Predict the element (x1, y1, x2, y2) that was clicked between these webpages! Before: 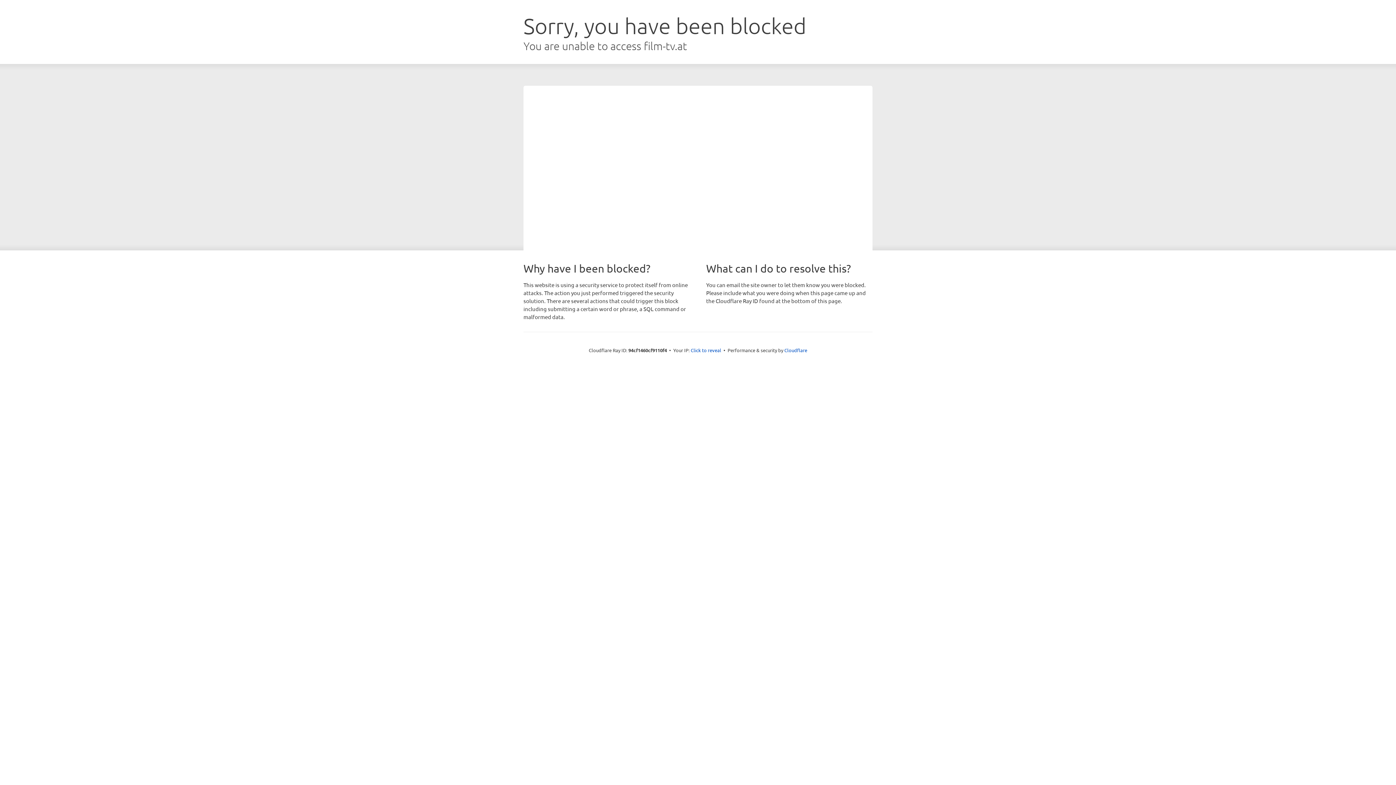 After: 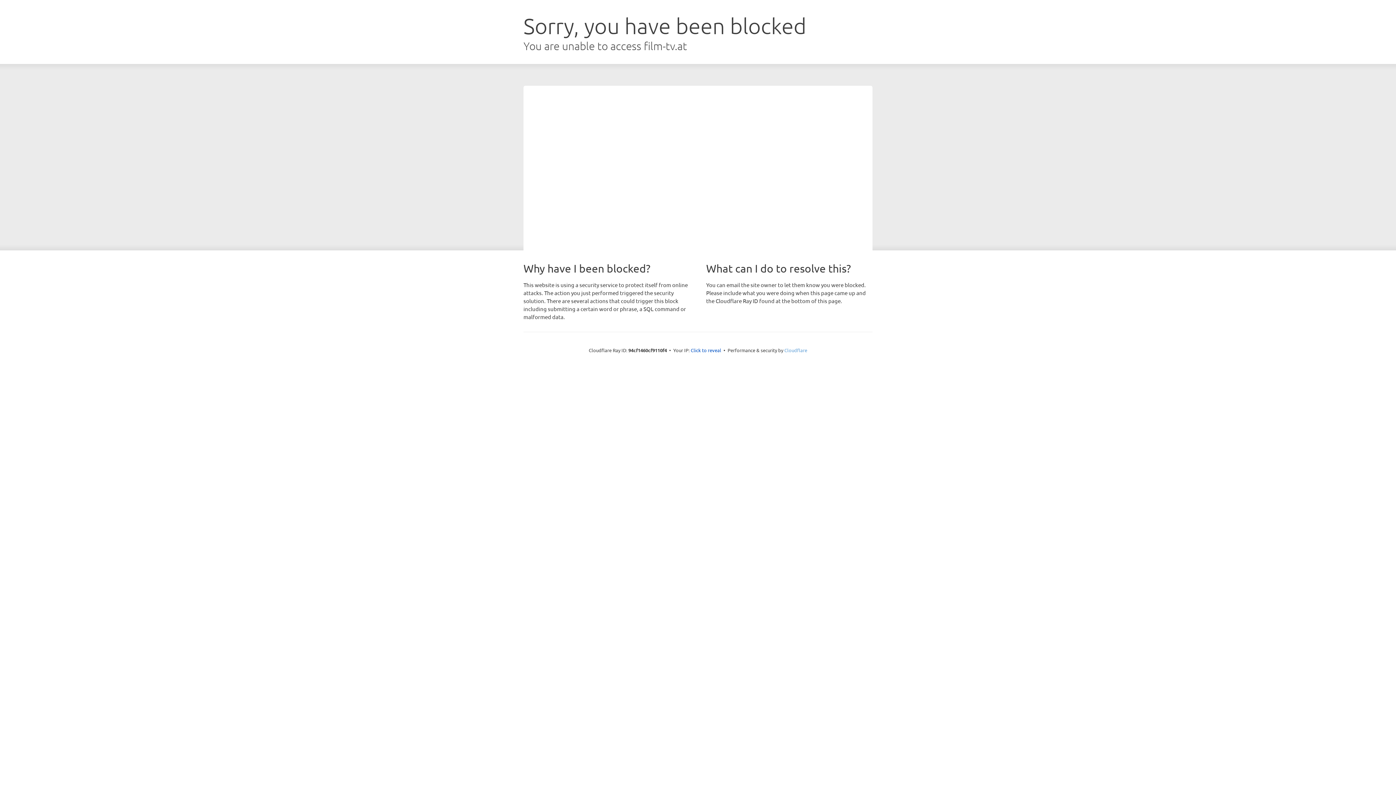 Action: label: Cloudflare bbox: (784, 347, 807, 353)